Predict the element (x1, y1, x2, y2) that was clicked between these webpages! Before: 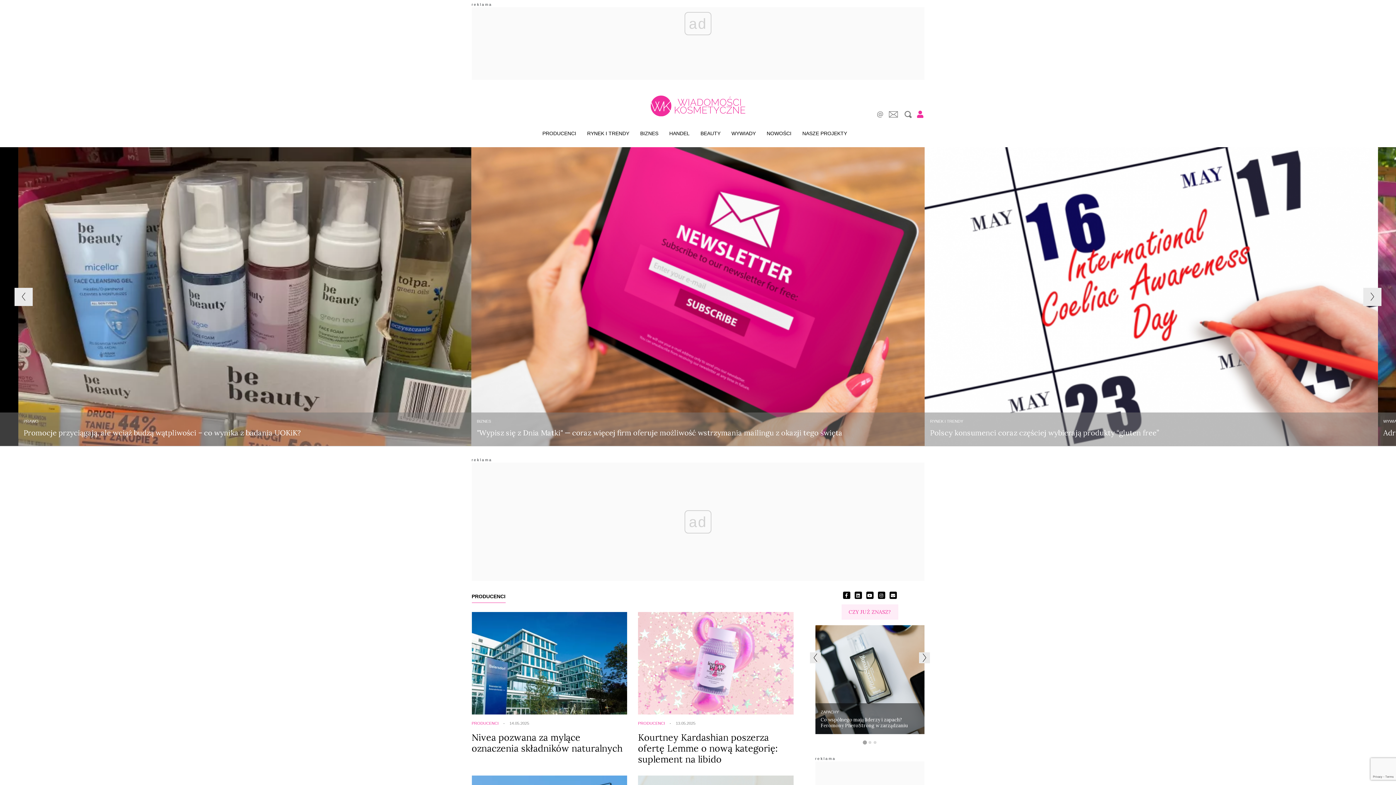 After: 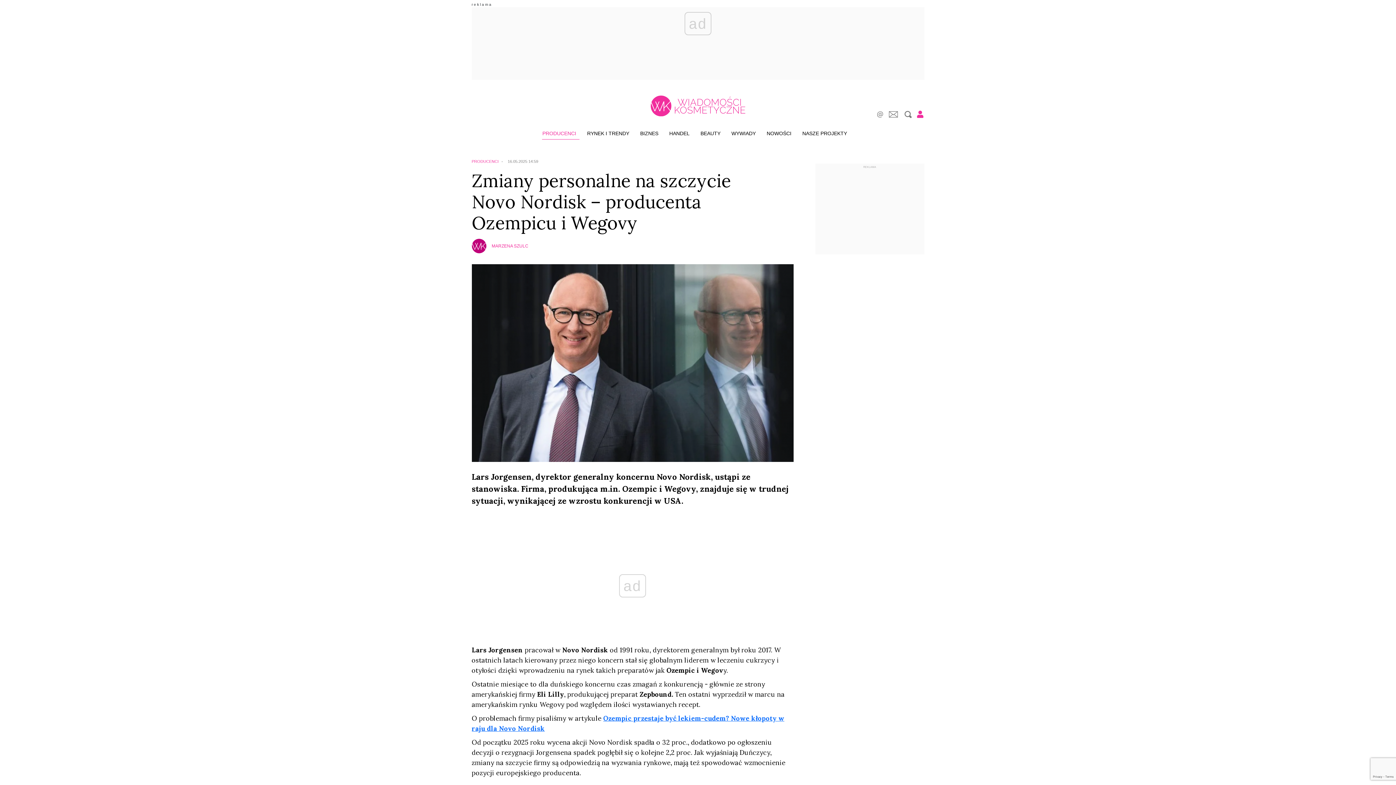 Action: bbox: (471, 147, 924, 446) label: PRODUCENCI
Zmiany personalne na szczycie Novo Nordisk – producenta Ozempicu i Wegovy
Lars Jorgensen, dyrektor generalny koncernu Novo Nordisk, ustąpi ze stanowiska. Firma, produkująca m.in. Ozempic i Wegovy, znajduje się w trudnej sytuacji, wynikającej ze wzrostu konkurencji w USA.